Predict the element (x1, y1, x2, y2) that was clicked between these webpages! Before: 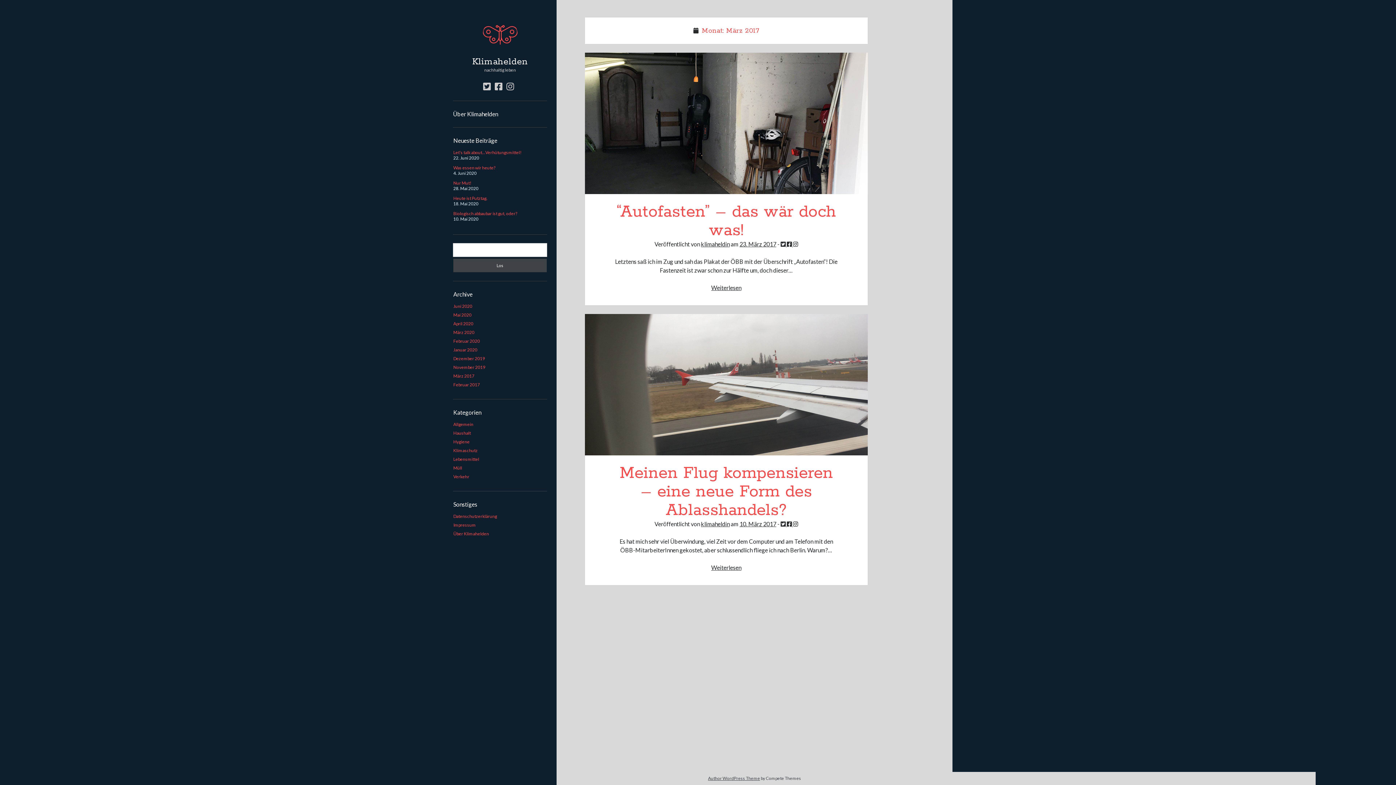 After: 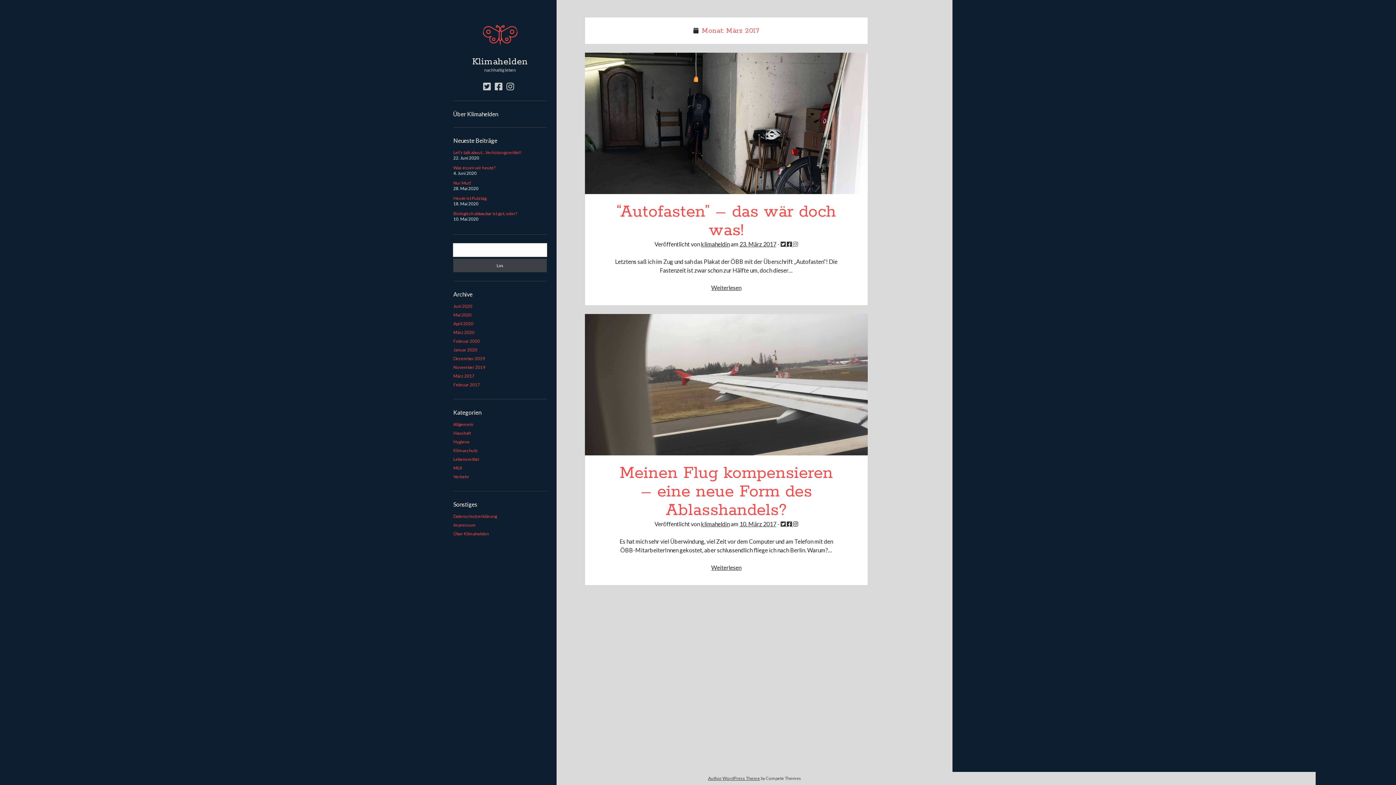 Action: label: instagram bbox: (793, 240, 798, 247)